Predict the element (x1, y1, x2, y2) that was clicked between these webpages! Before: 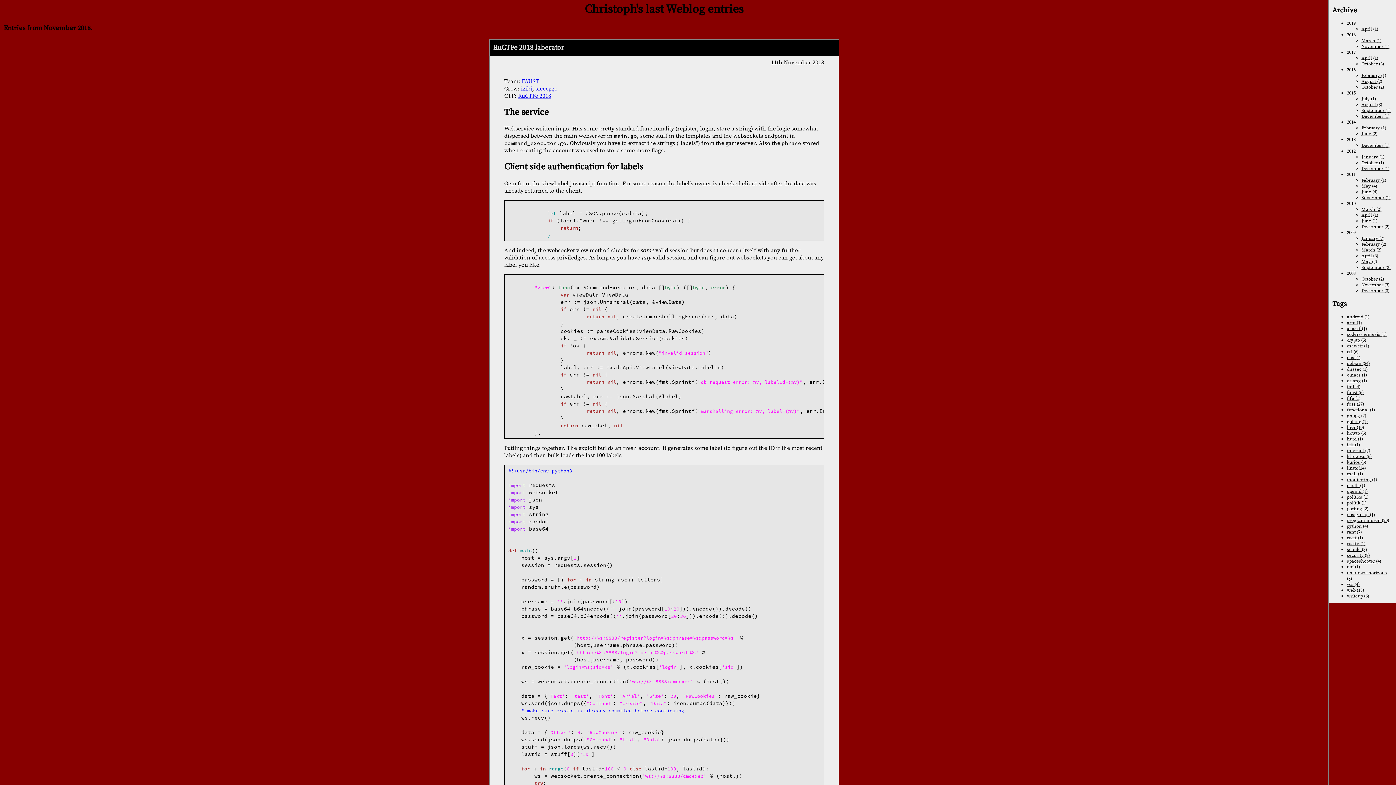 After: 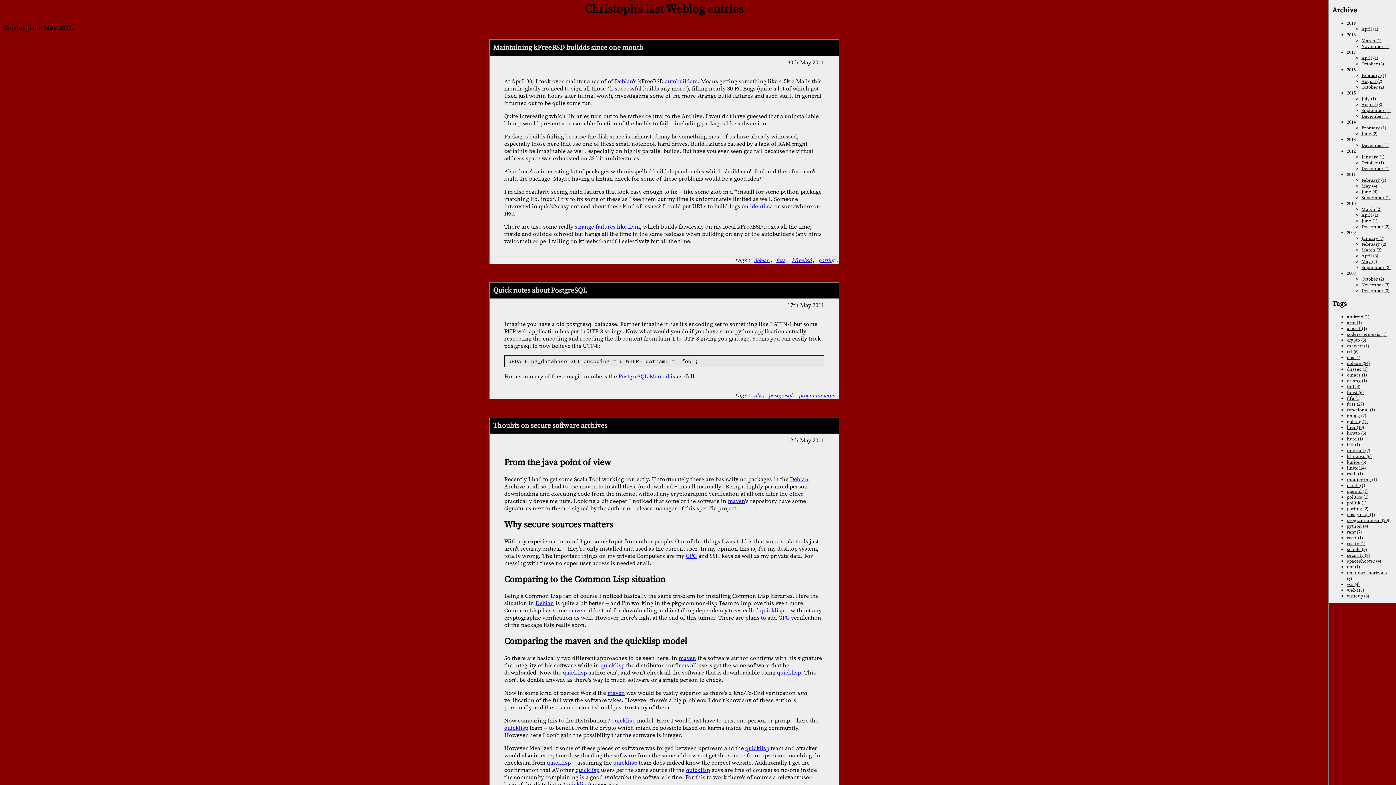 Action: bbox: (1361, 183, 1377, 189) label: May (4)